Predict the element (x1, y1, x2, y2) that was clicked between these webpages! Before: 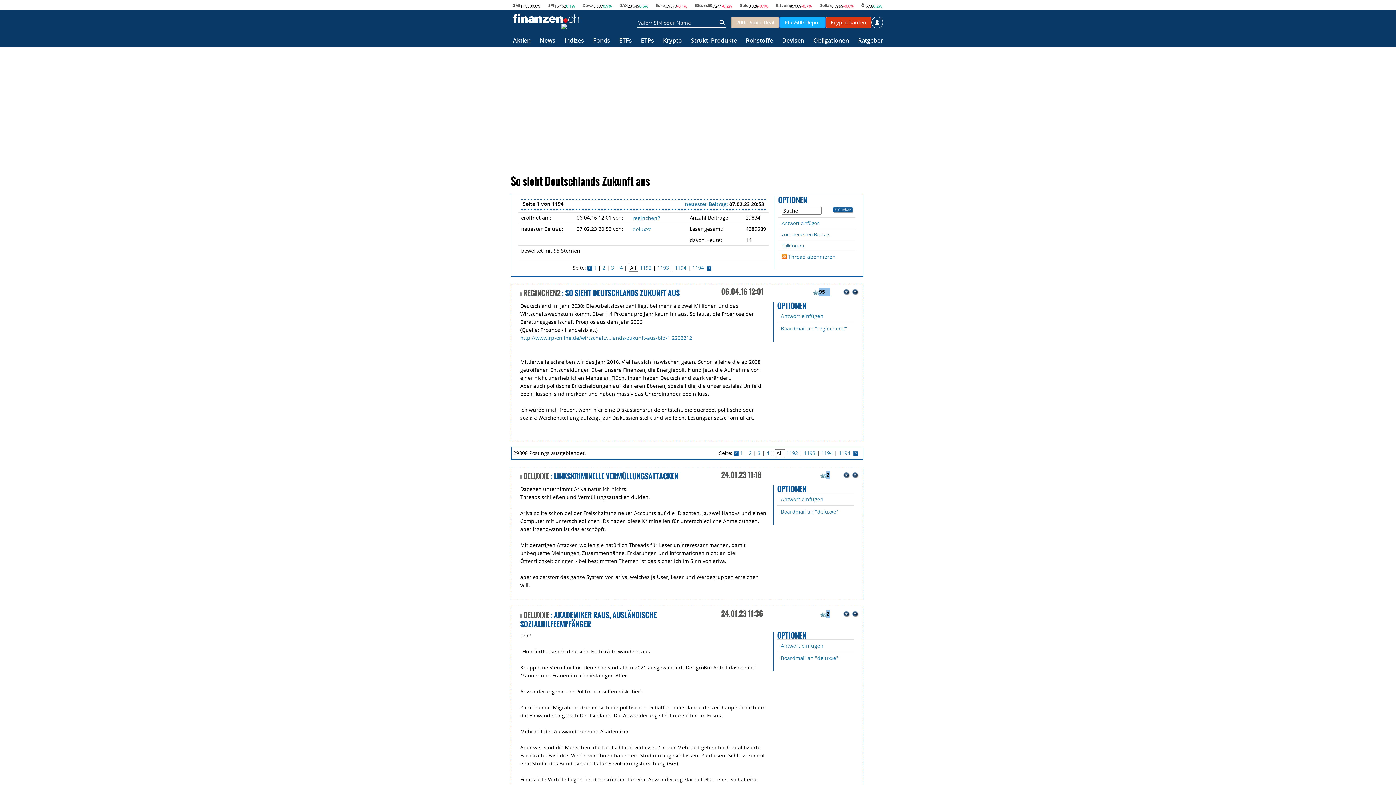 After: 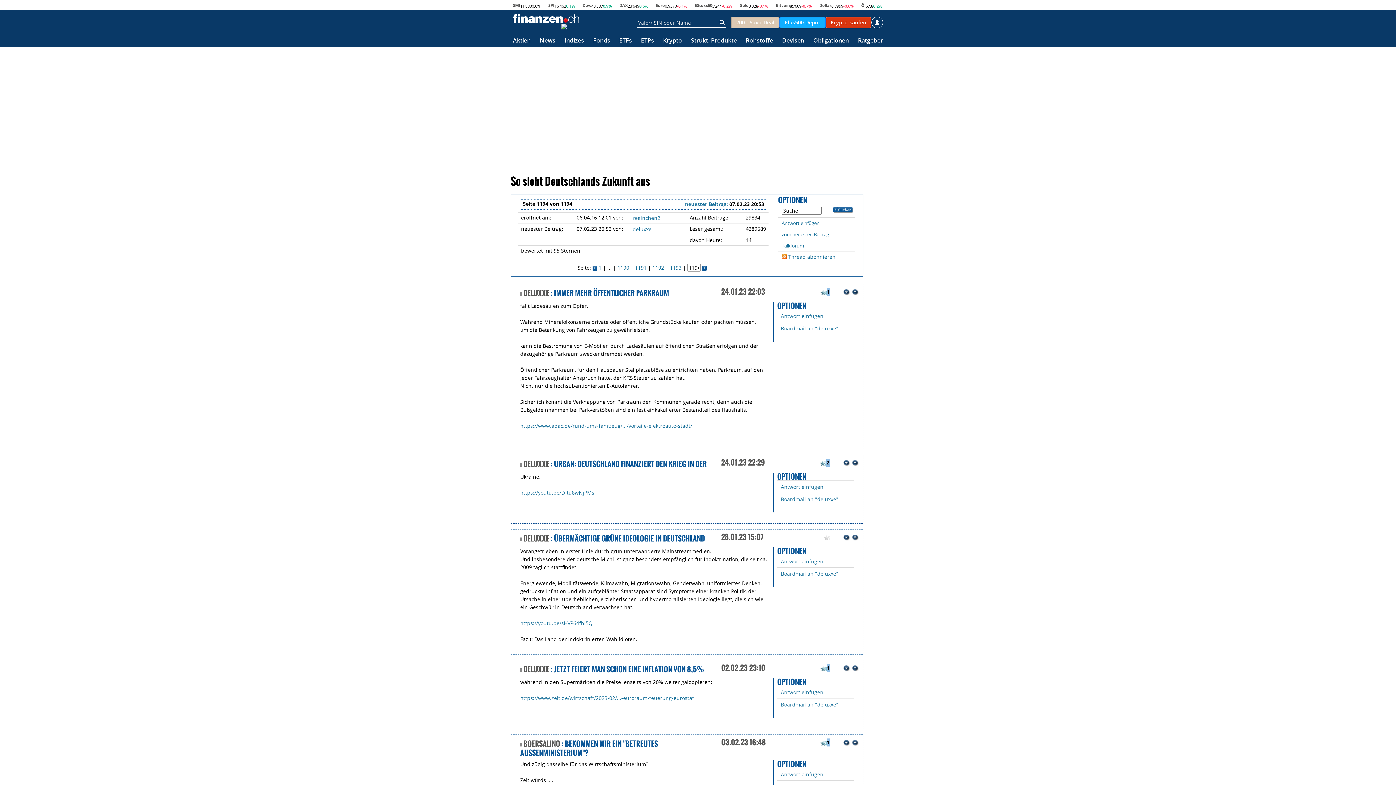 Action: bbox: (692, 264, 704, 271) label: 1194